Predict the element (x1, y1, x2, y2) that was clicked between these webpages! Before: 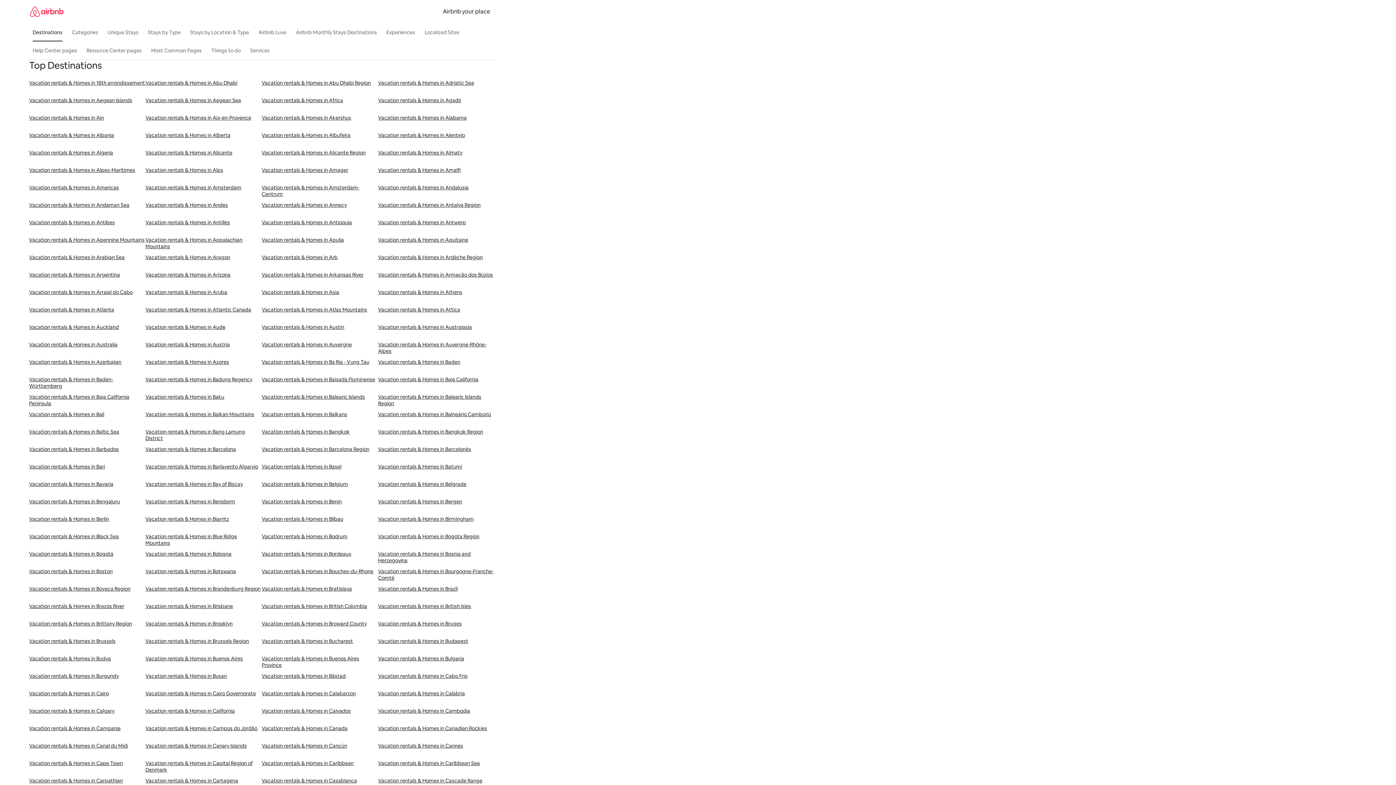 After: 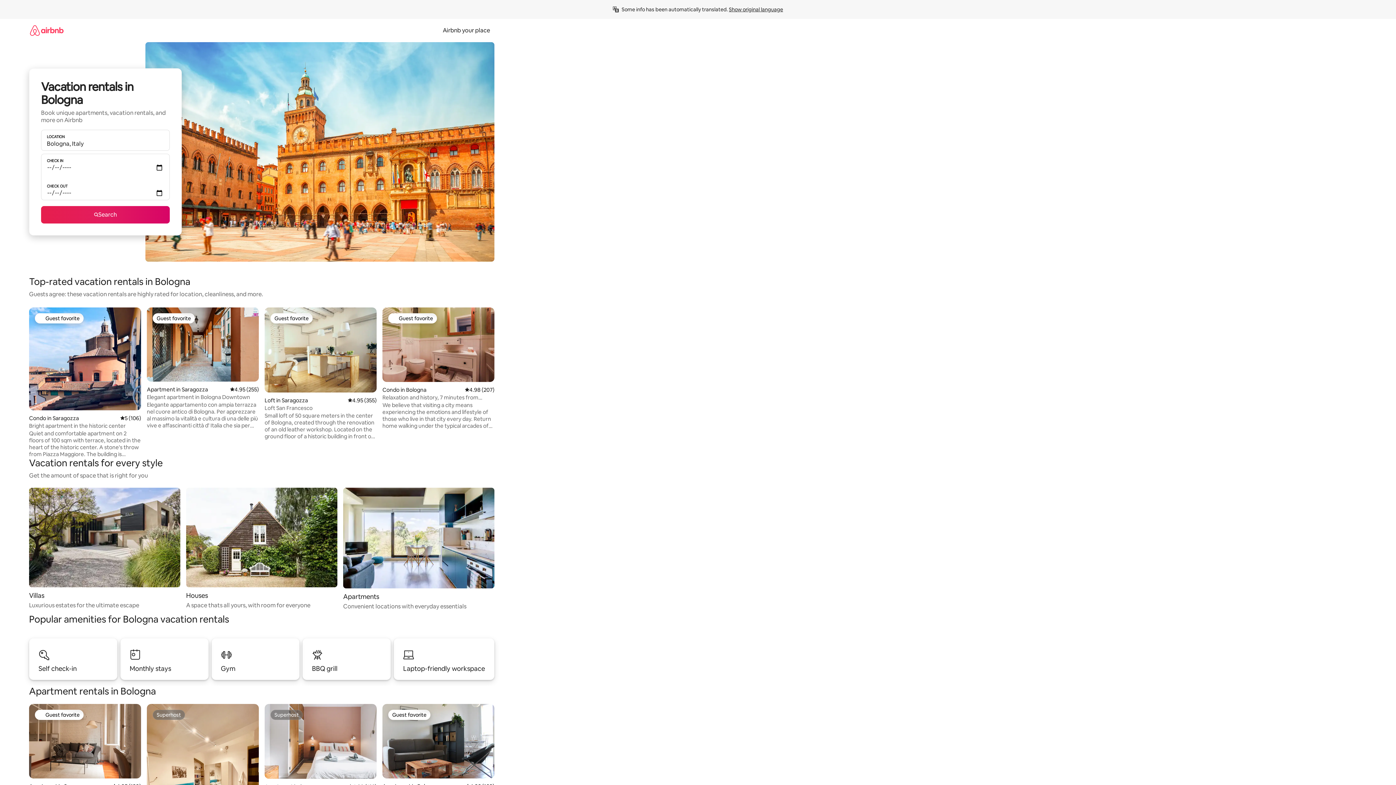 Action: label: Vacation rentals & Homes in Bologna bbox: (145, 550, 261, 568)